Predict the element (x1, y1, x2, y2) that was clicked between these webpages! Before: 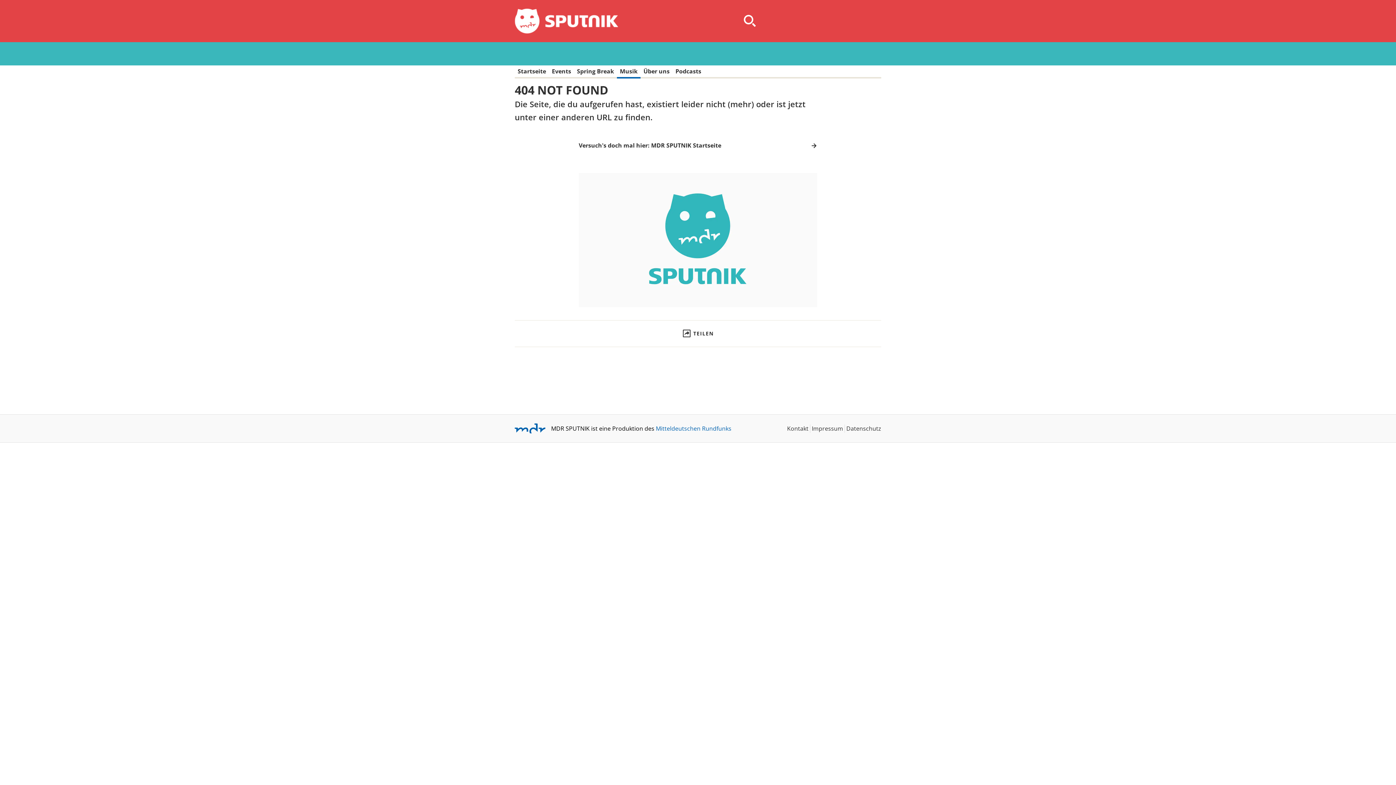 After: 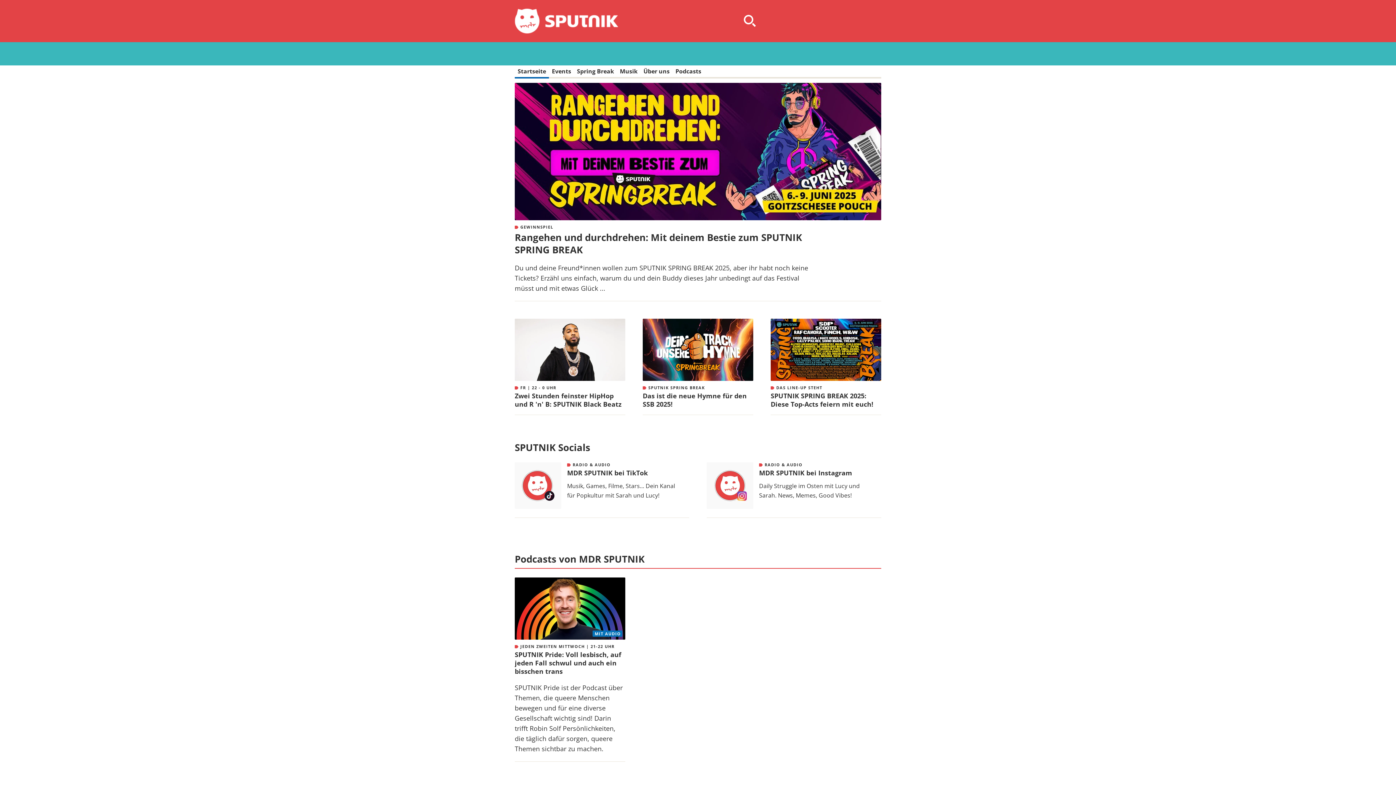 Action: bbox: (578, 135, 817, 157) label: Versuch's doch mal hier: MDR SPUTNIK Startseite